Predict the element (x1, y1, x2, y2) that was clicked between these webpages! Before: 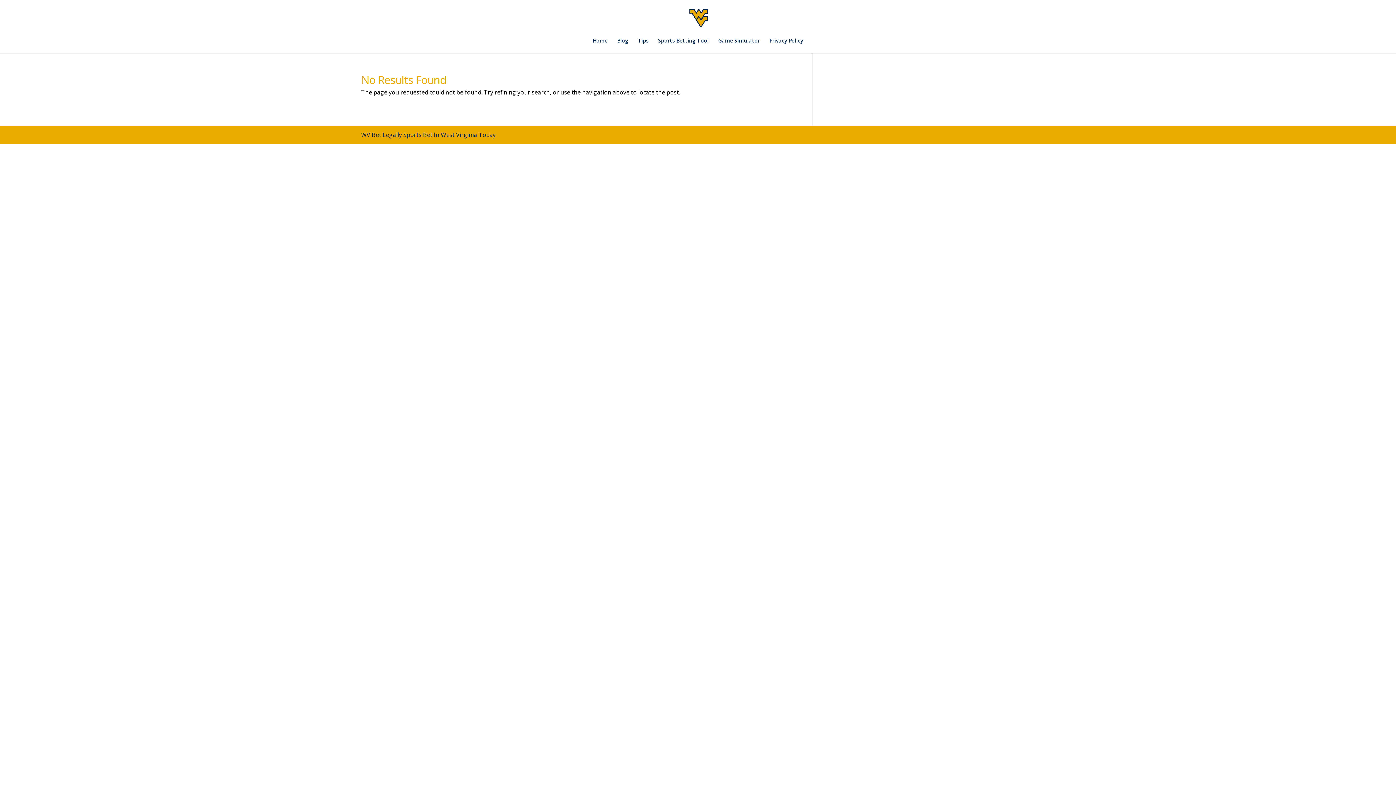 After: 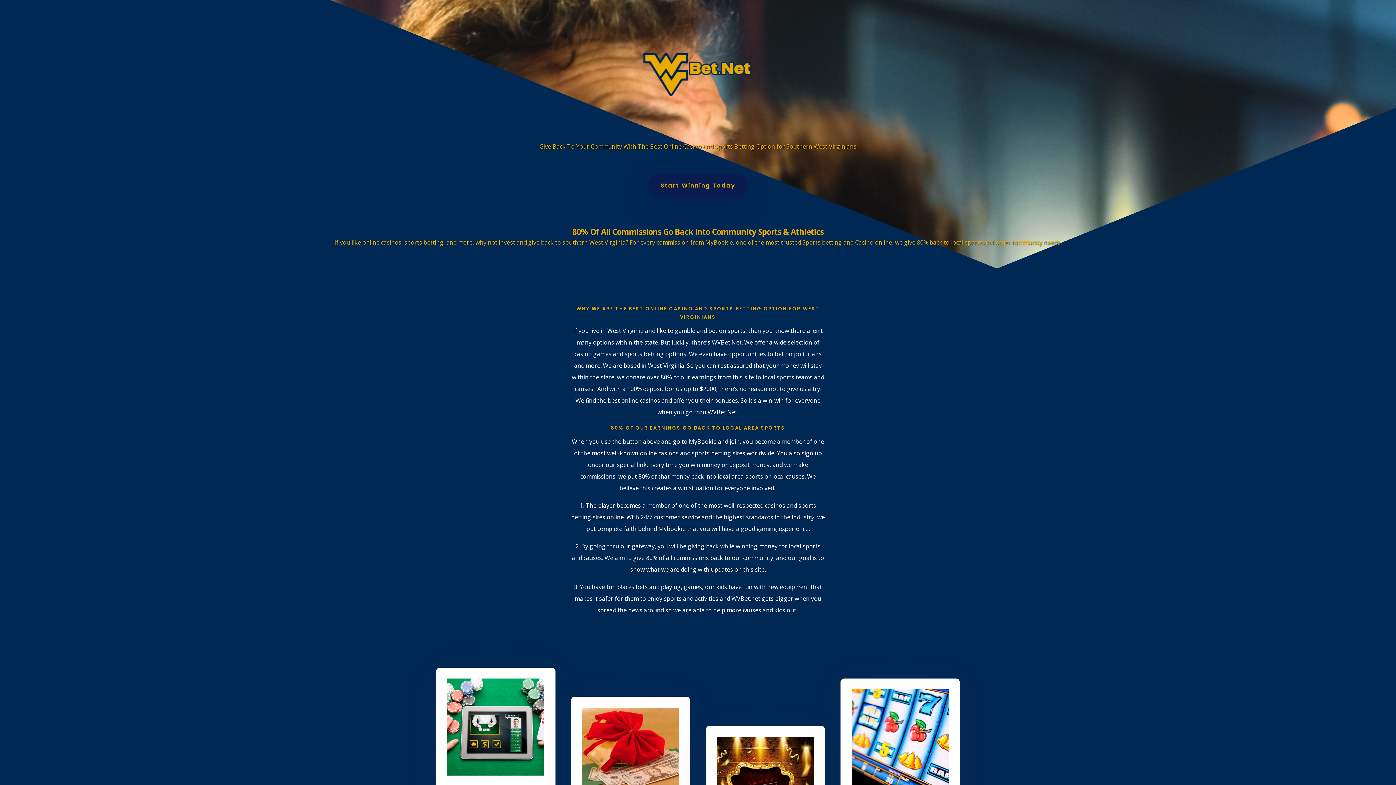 Action: bbox: (592, 38, 607, 53) label: Home